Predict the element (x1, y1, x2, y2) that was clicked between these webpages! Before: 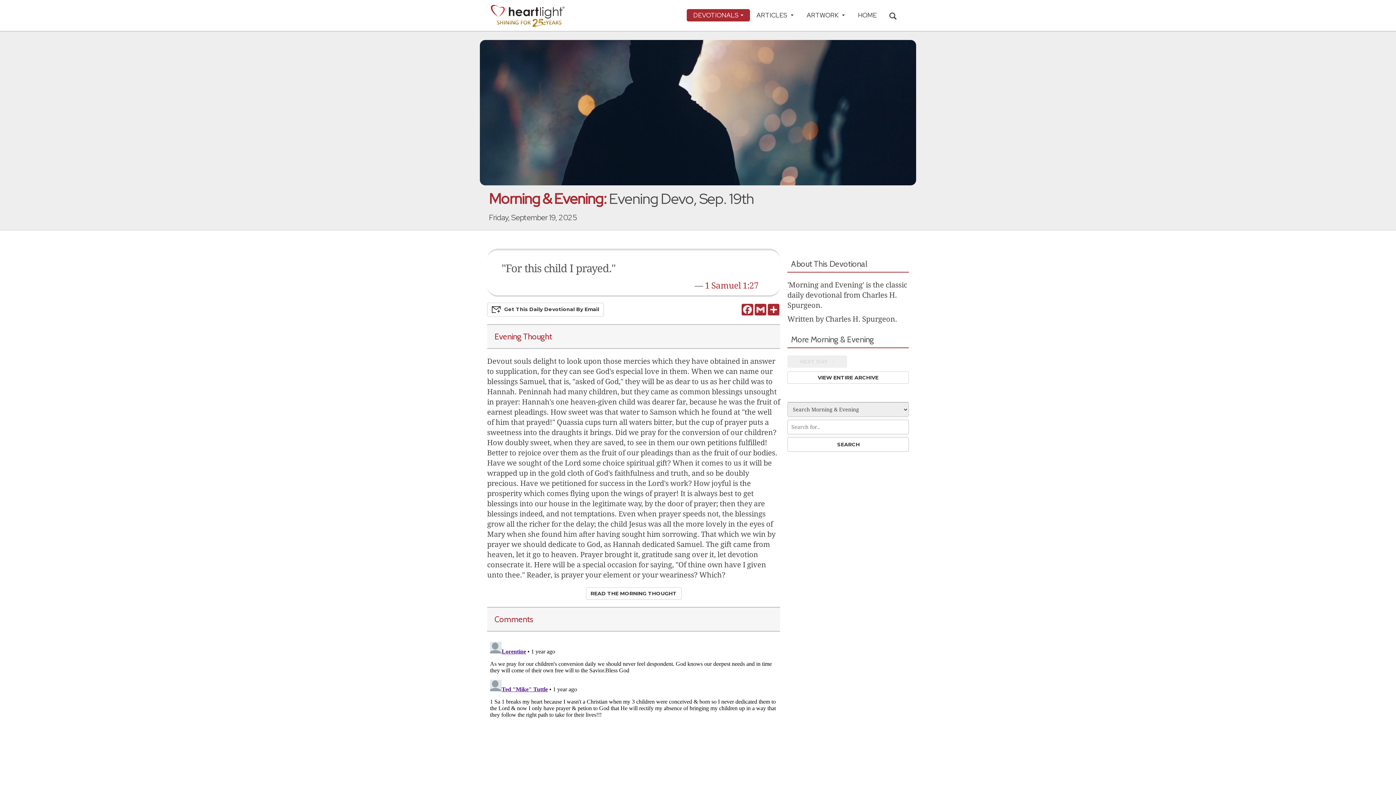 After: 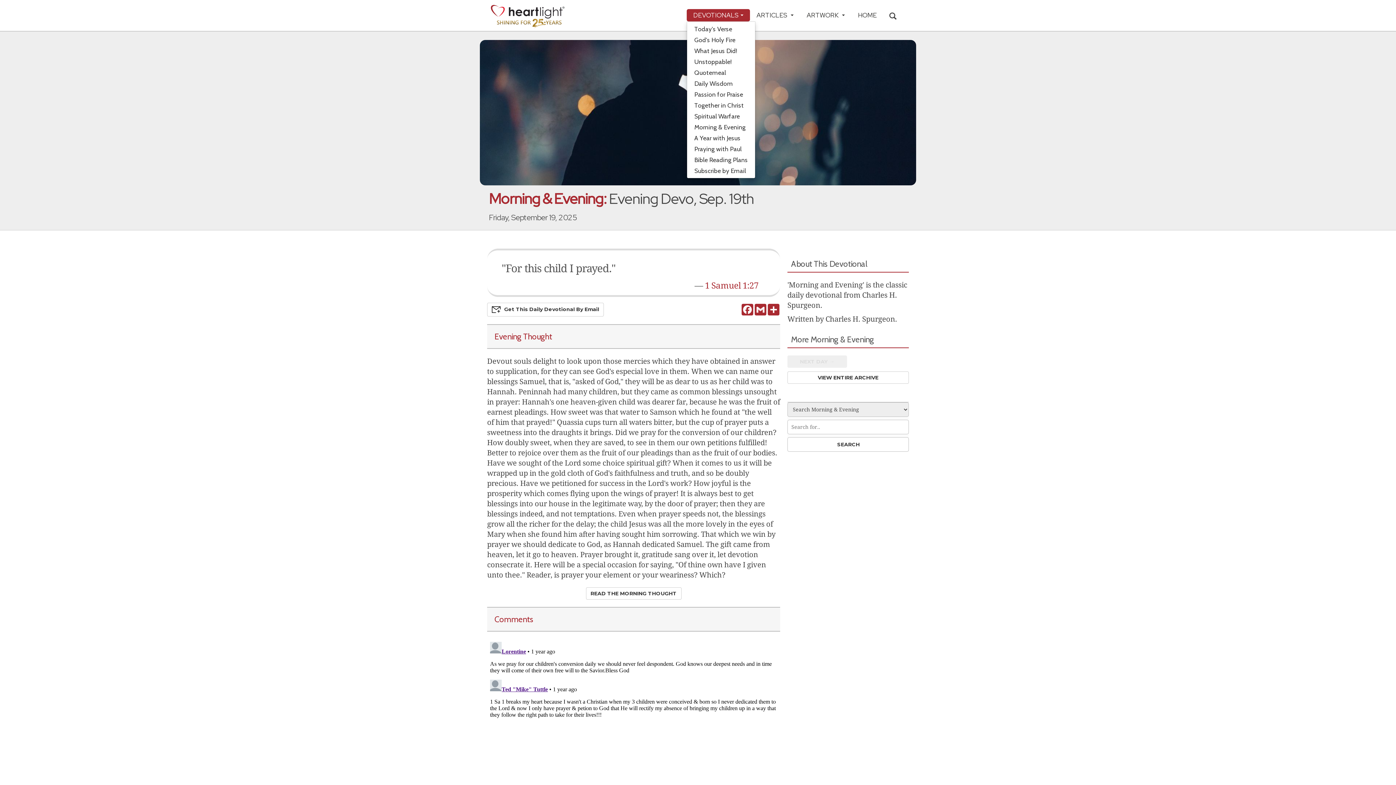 Action: label: DEVOTIONALS bbox: (686, 9, 750, 21)